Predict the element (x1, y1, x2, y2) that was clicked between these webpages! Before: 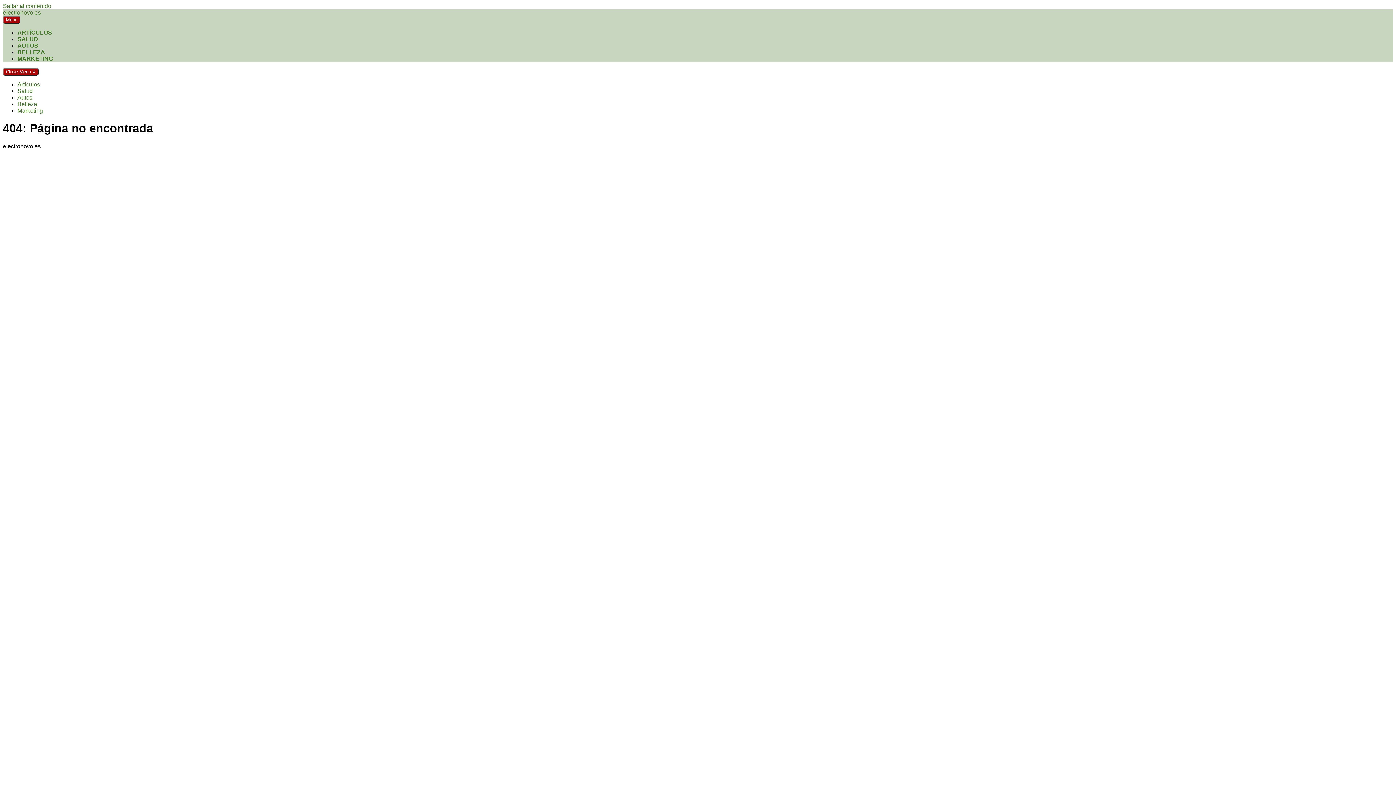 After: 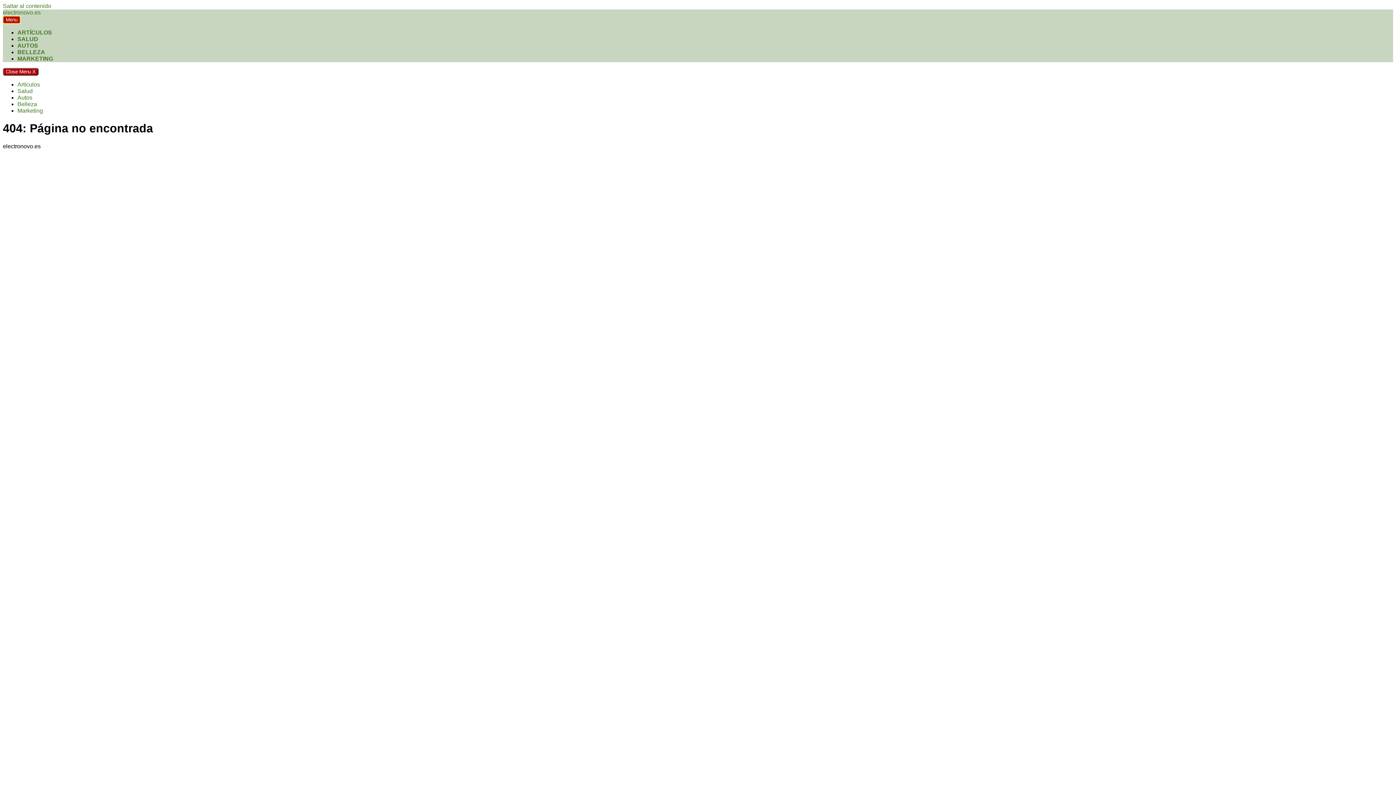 Action: bbox: (2, 16, 20, 23) label: Menu